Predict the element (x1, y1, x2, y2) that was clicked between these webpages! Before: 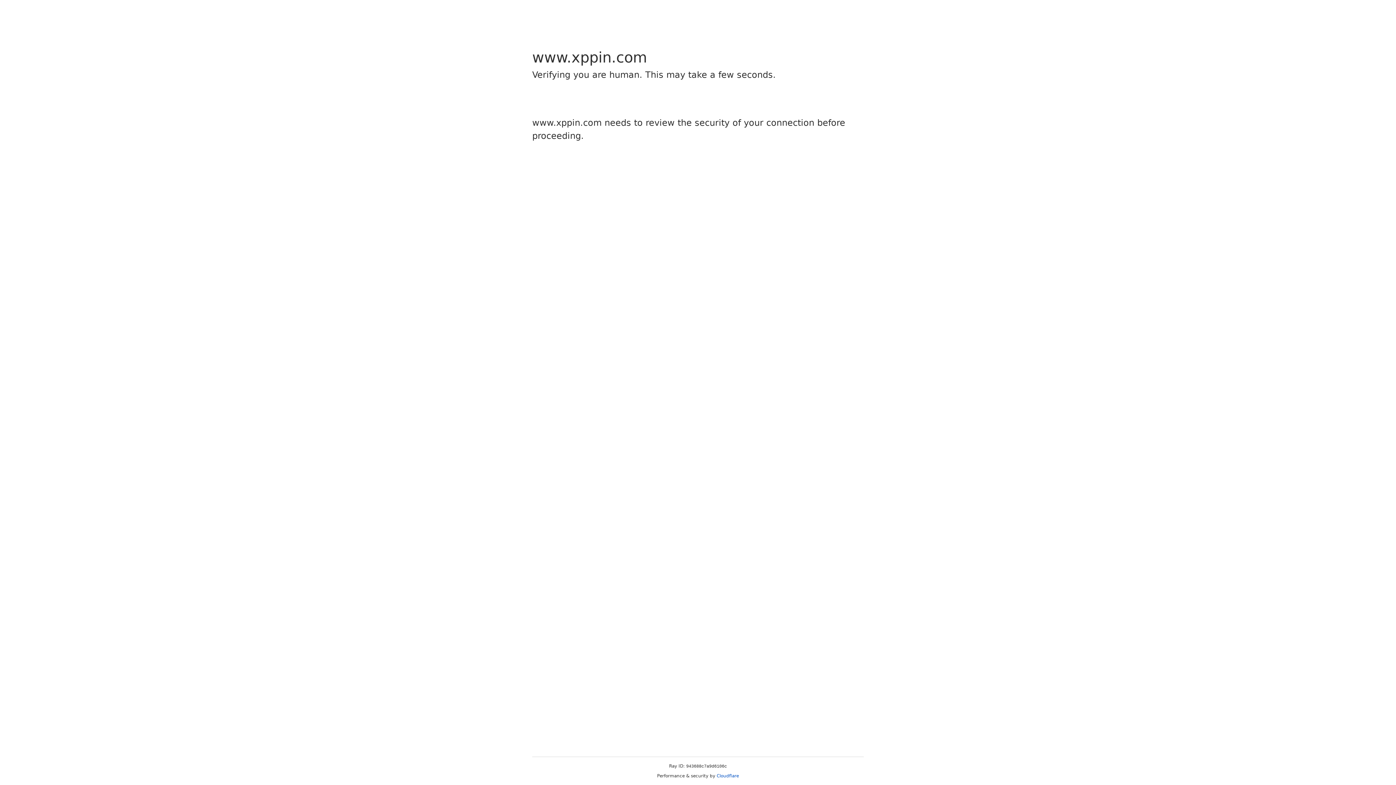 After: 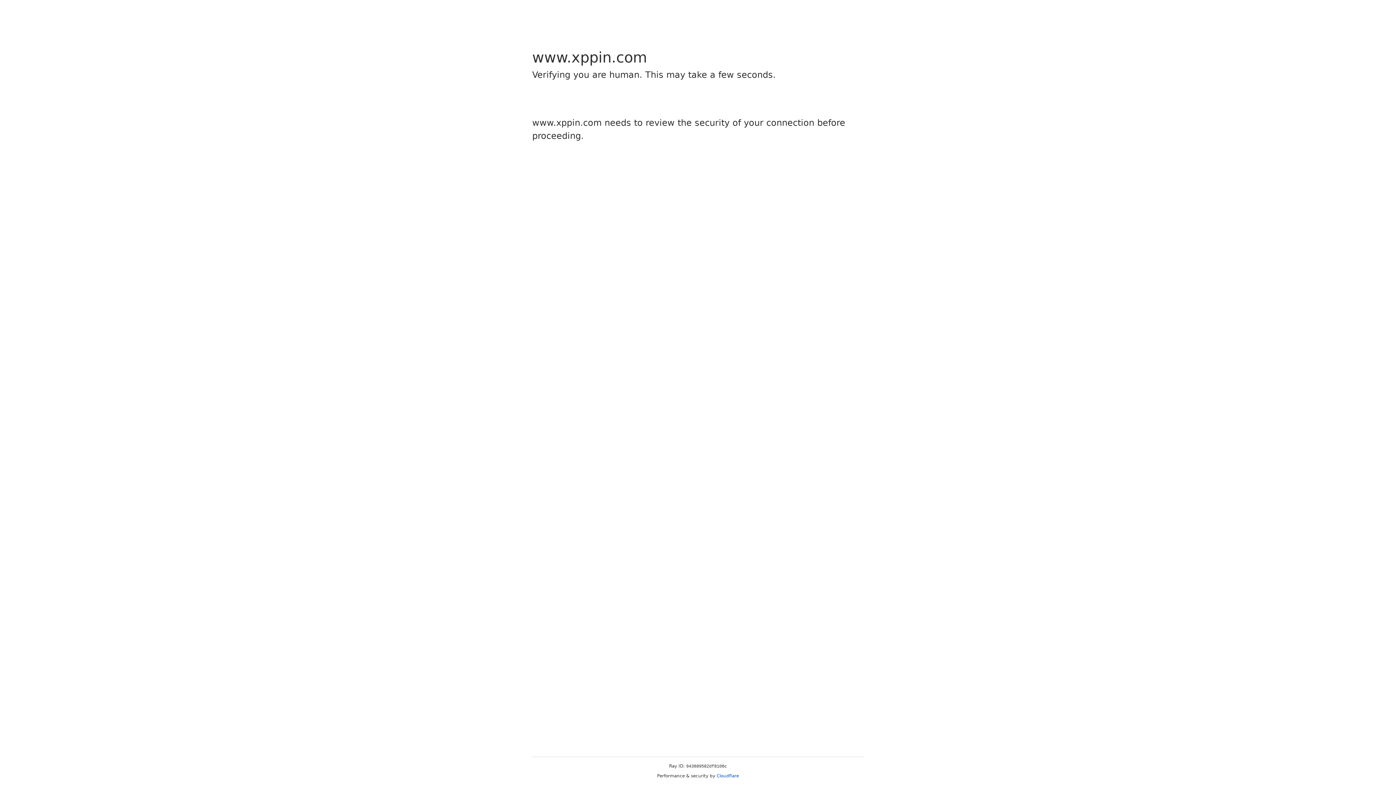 Action: bbox: (716, 773, 739, 778) label: Cloudflare